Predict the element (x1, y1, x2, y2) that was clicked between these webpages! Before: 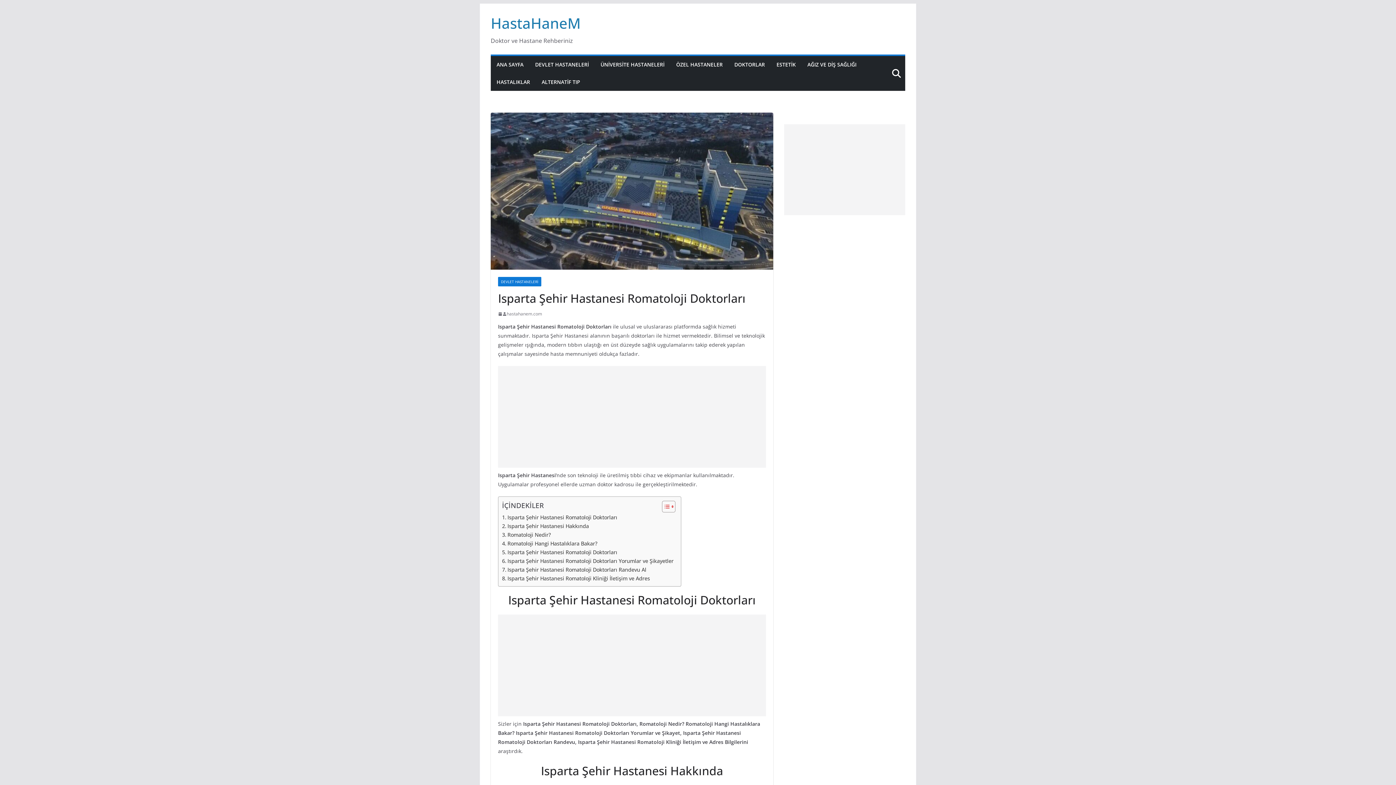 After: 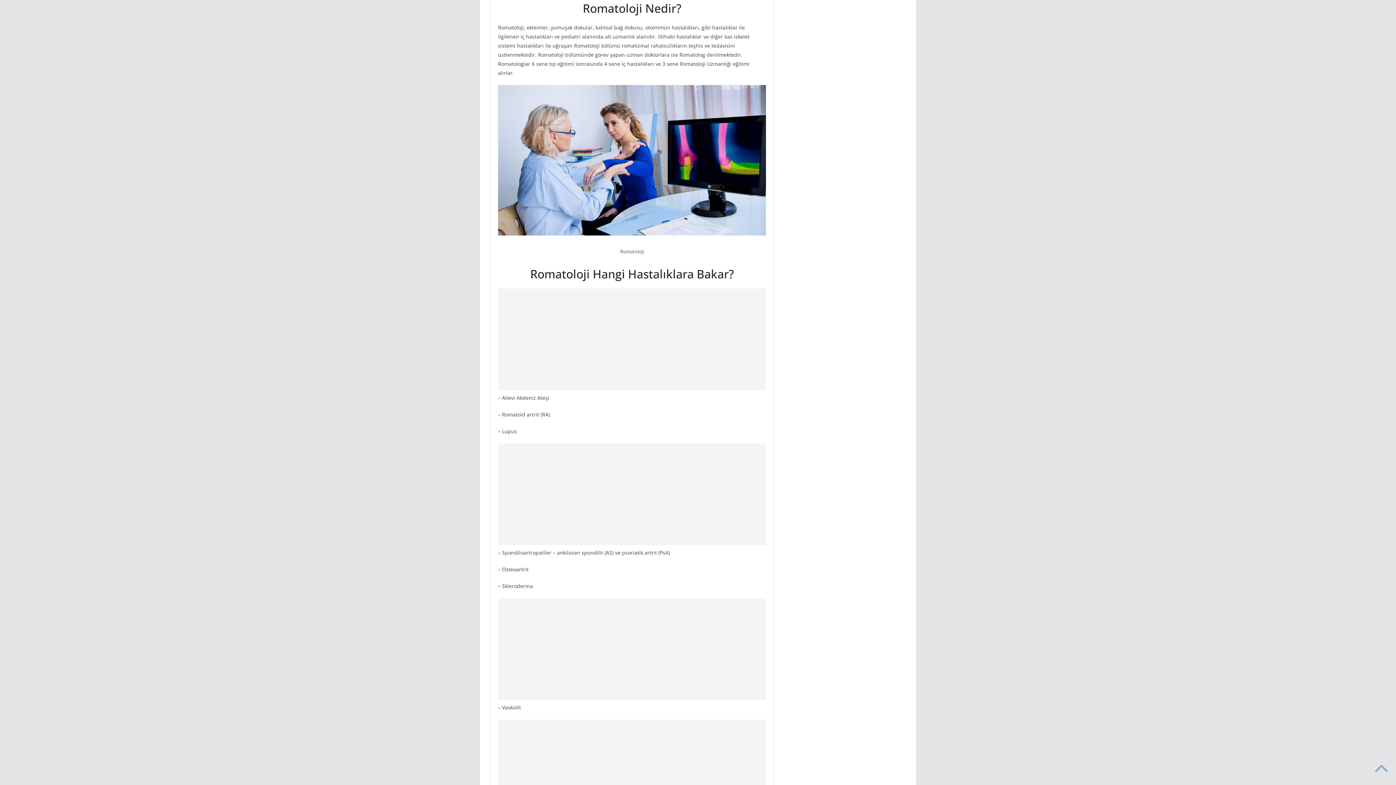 Action: label: Romatoloji Nedir? bbox: (502, 530, 550, 539)